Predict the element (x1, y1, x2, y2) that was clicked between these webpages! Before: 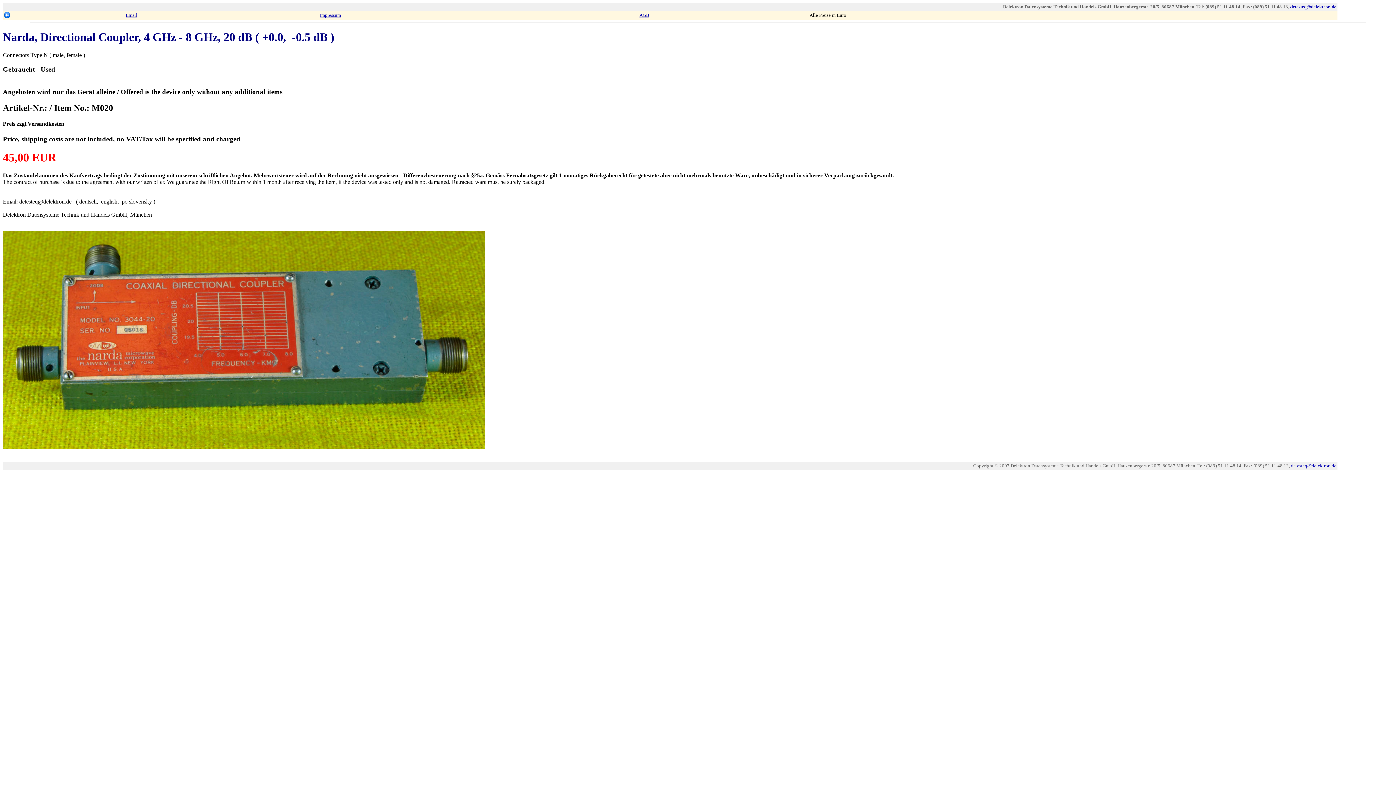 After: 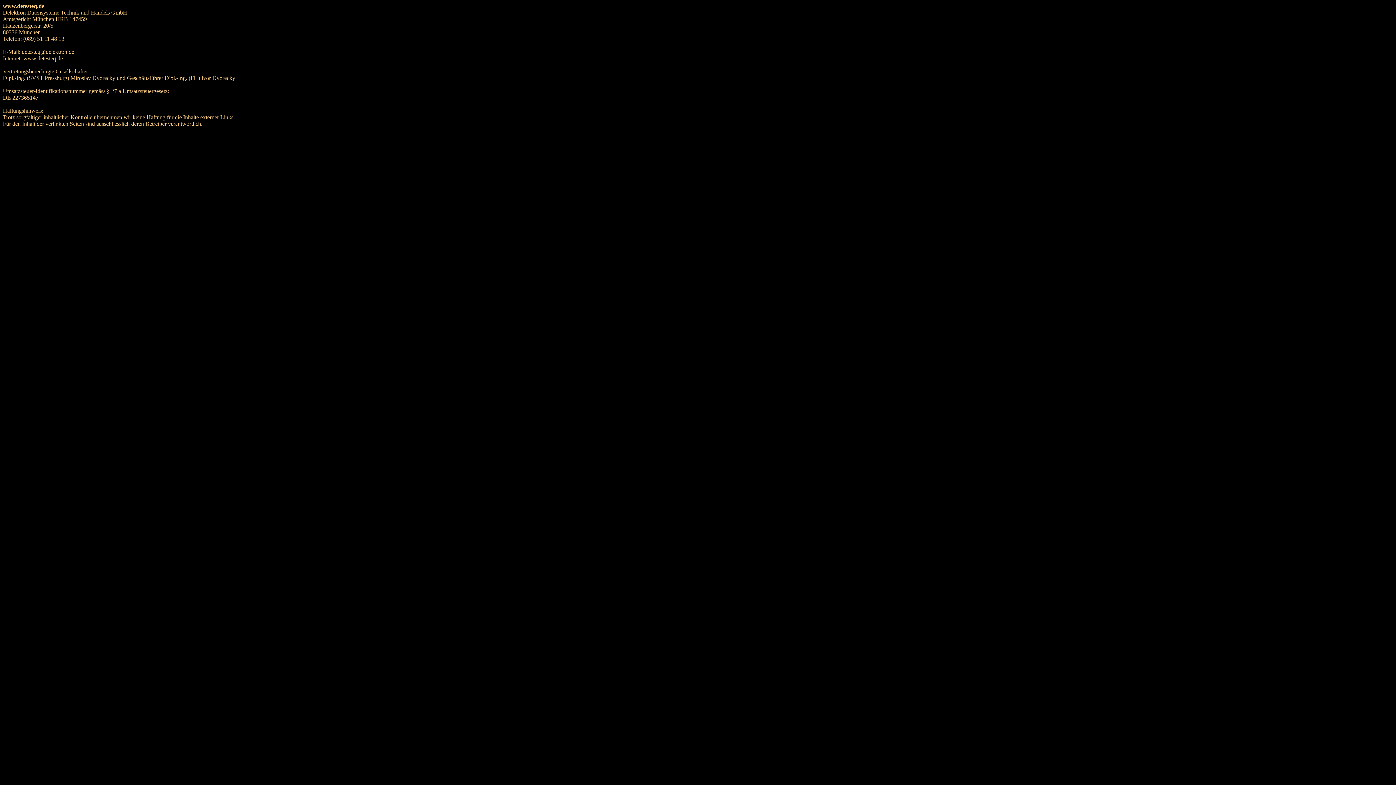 Action: bbox: (320, 11, 341, 17) label: Impressum